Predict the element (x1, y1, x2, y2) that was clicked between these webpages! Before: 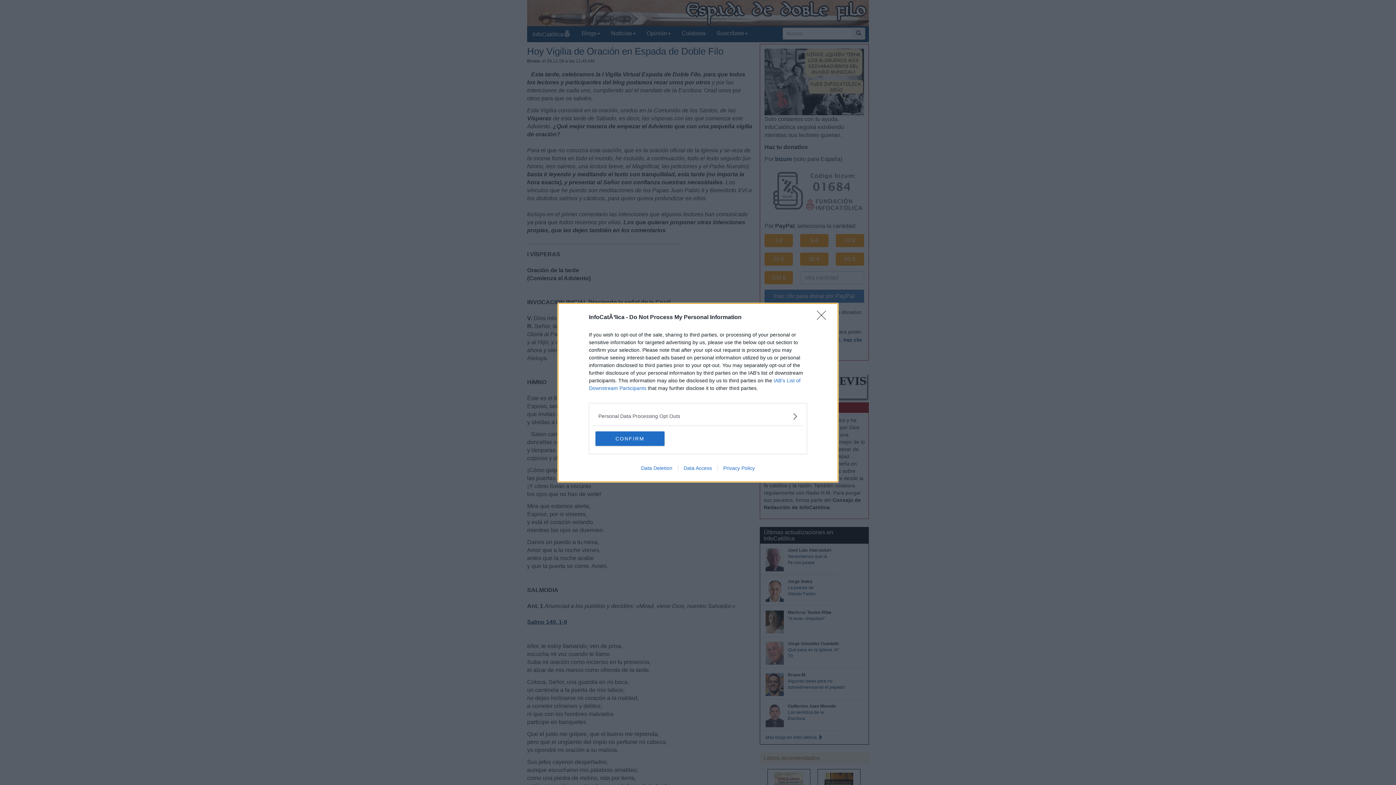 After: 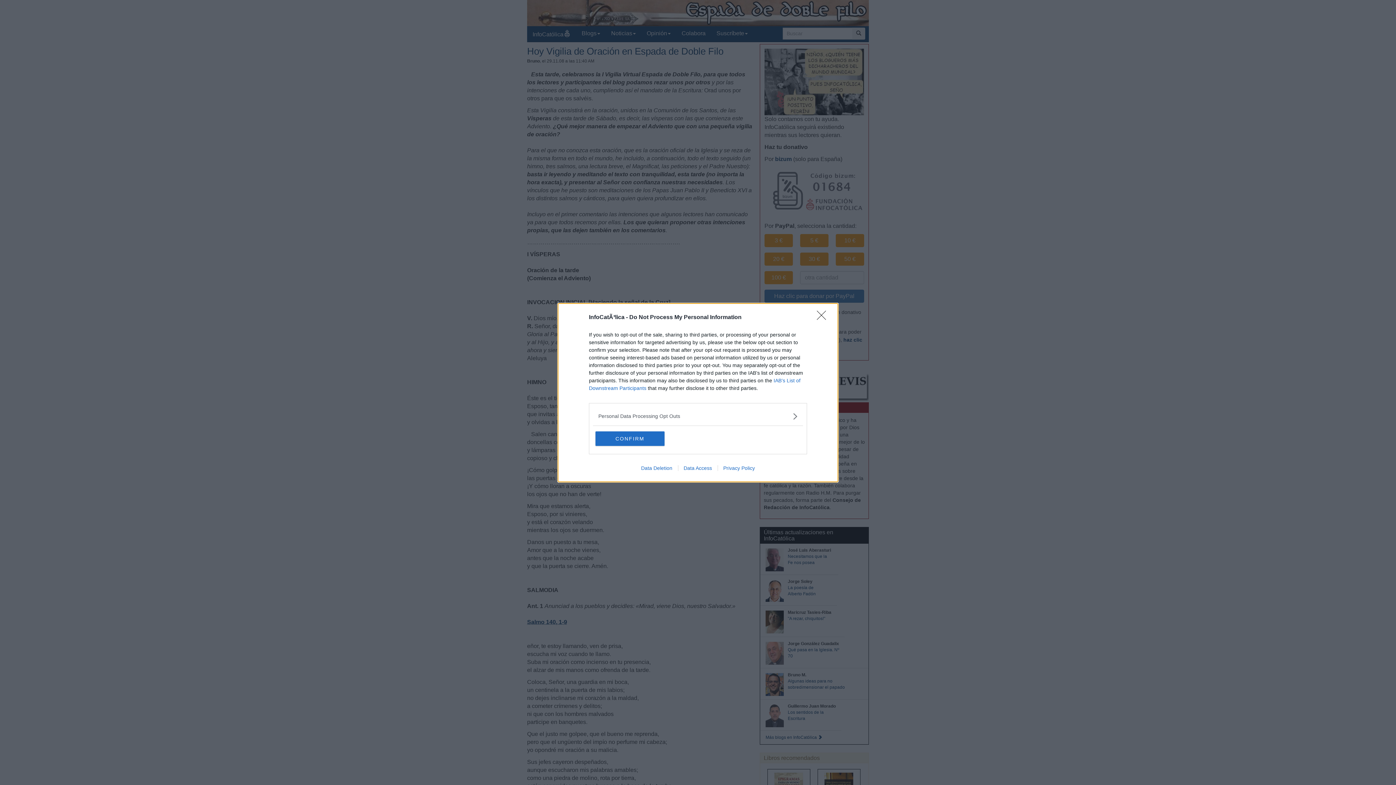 Action: bbox: (717, 465, 760, 471) label: Privacy Policy